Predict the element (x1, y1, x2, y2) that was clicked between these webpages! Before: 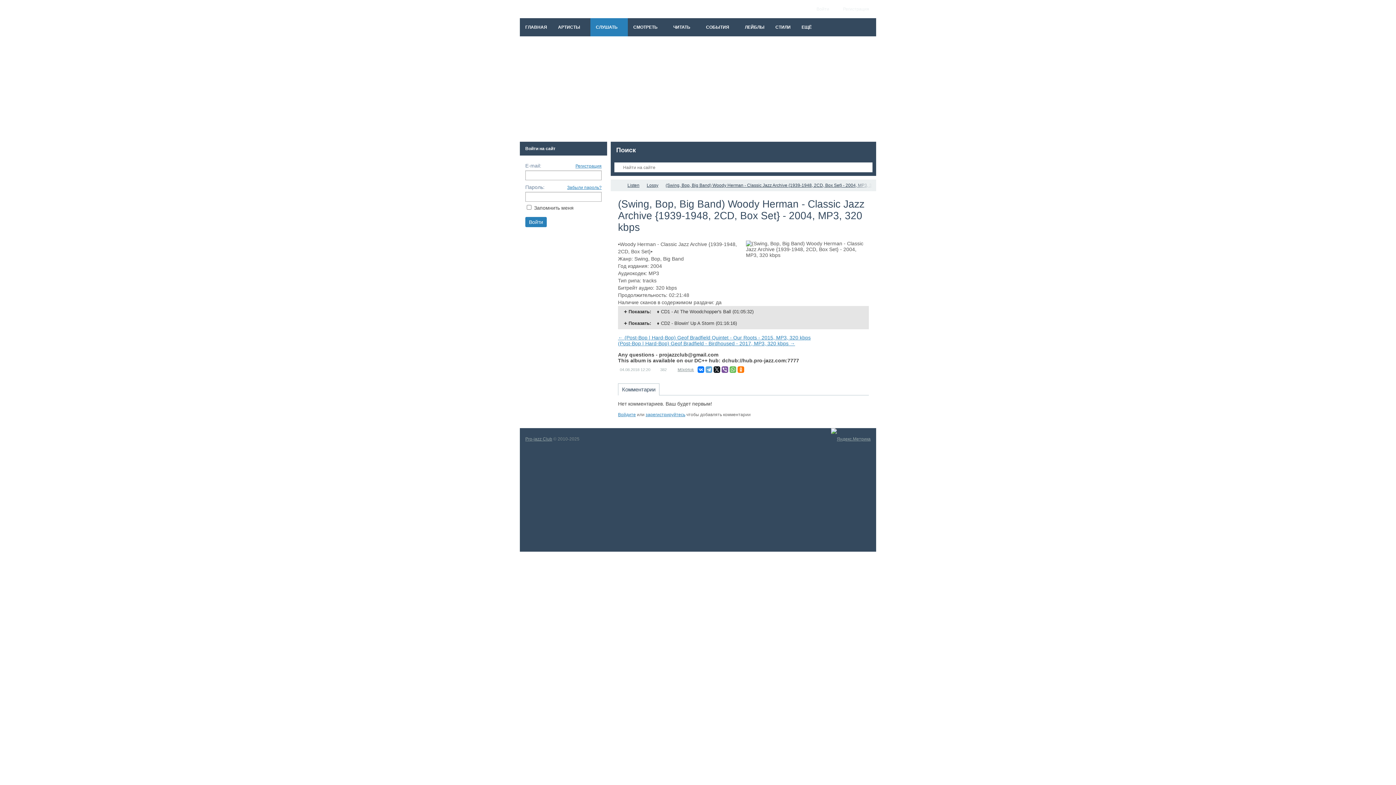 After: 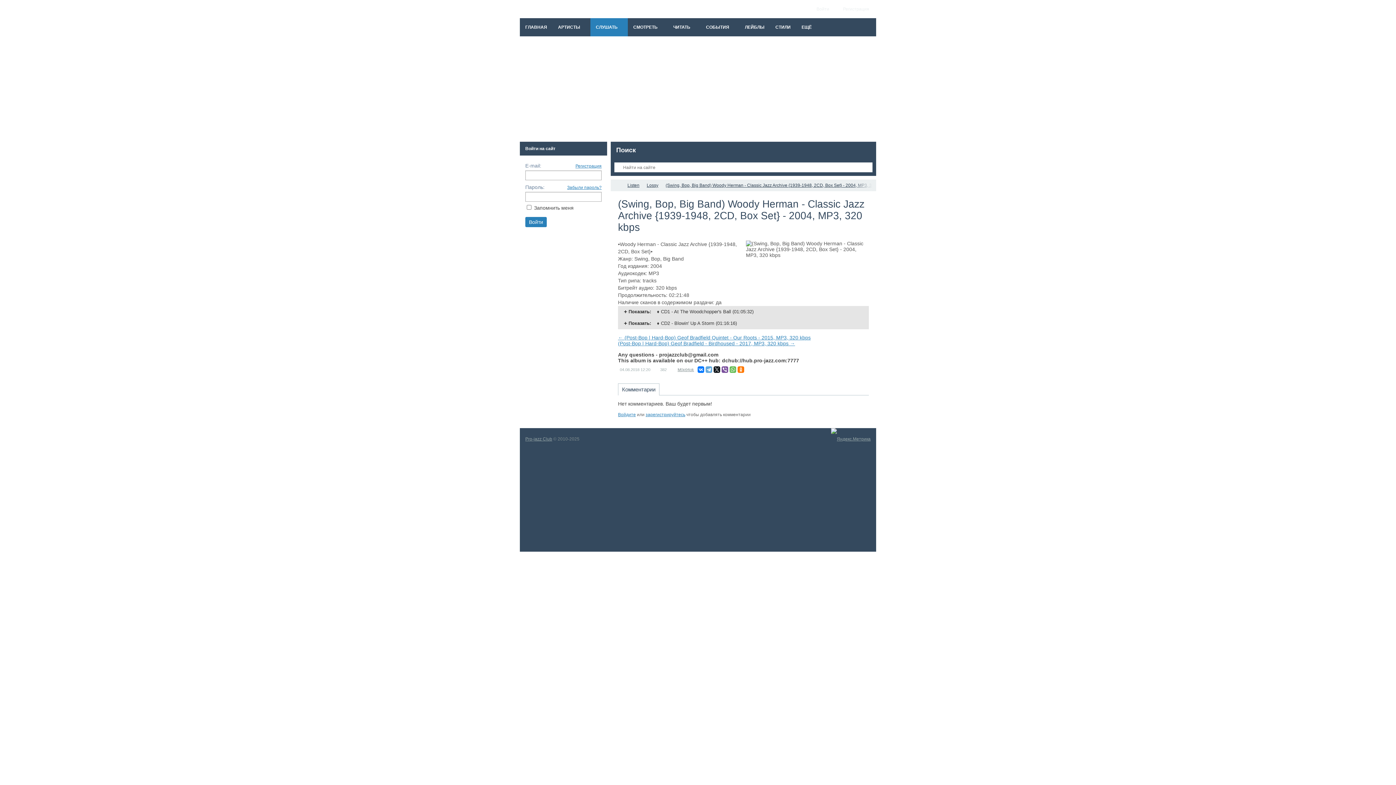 Action: label: (Swing, Bop, Big Band) Woody Herman - Classic Jazz Archive {1939-1948, 2CD, Box Set} - 2004, MP3, 320 kbps bbox: (665, 182, 887, 188)